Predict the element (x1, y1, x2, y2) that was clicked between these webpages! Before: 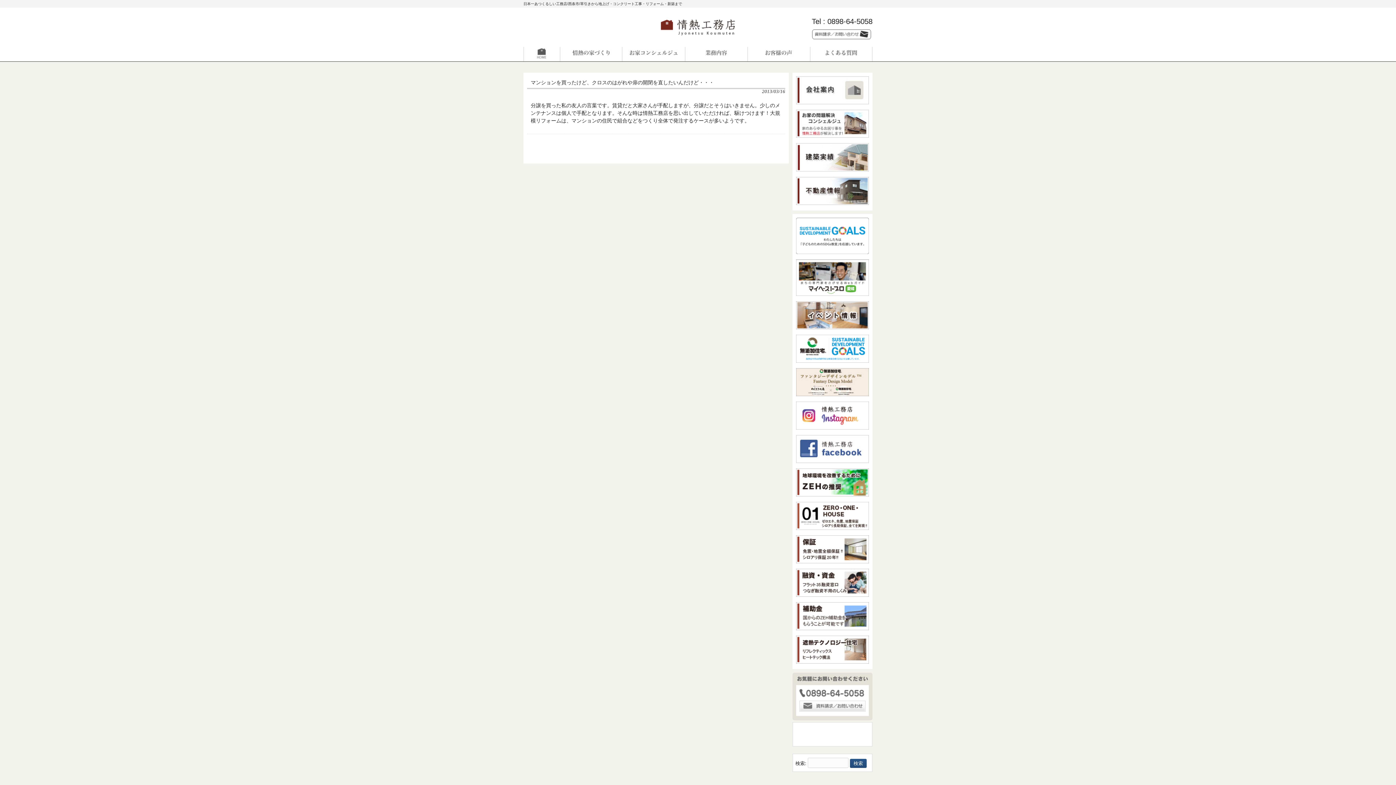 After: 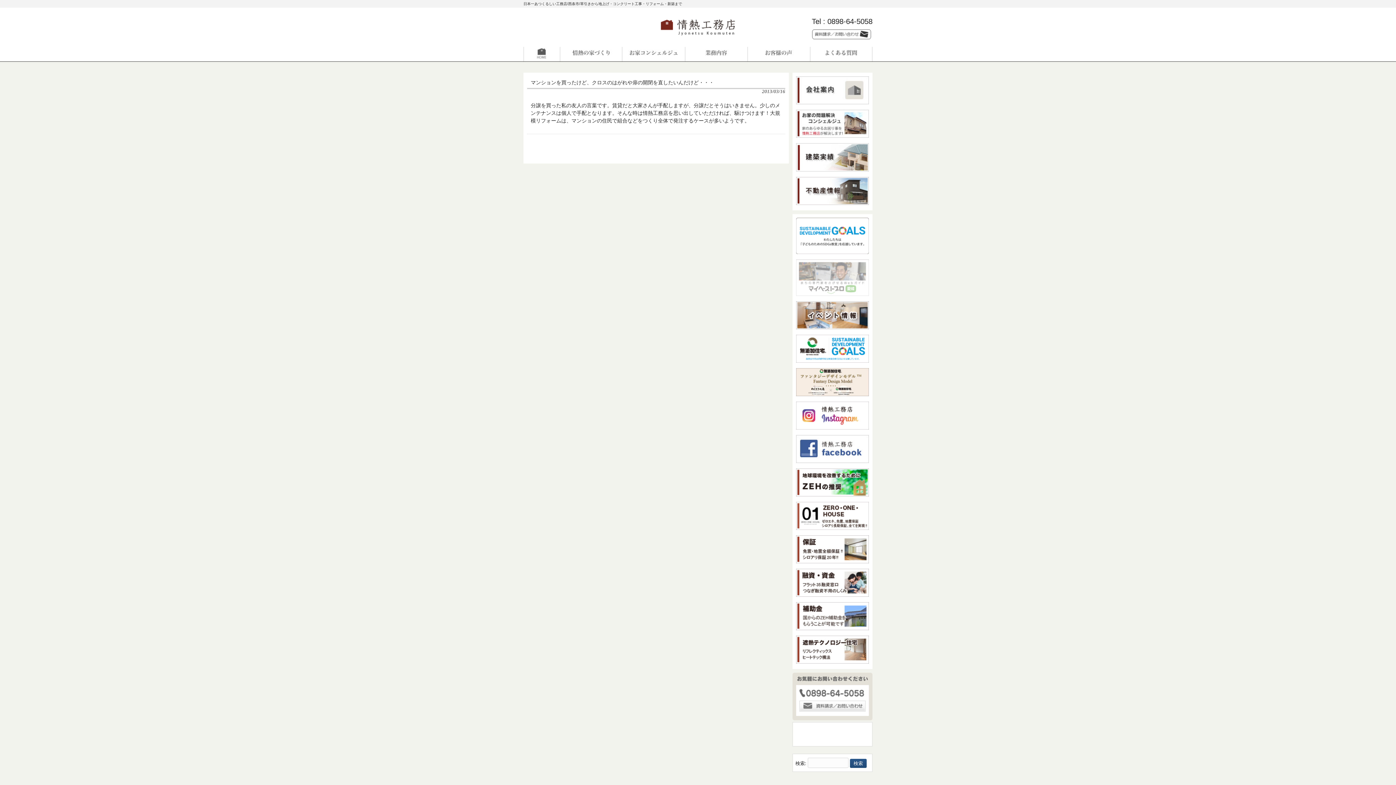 Action: bbox: (796, 295, 869, 300)